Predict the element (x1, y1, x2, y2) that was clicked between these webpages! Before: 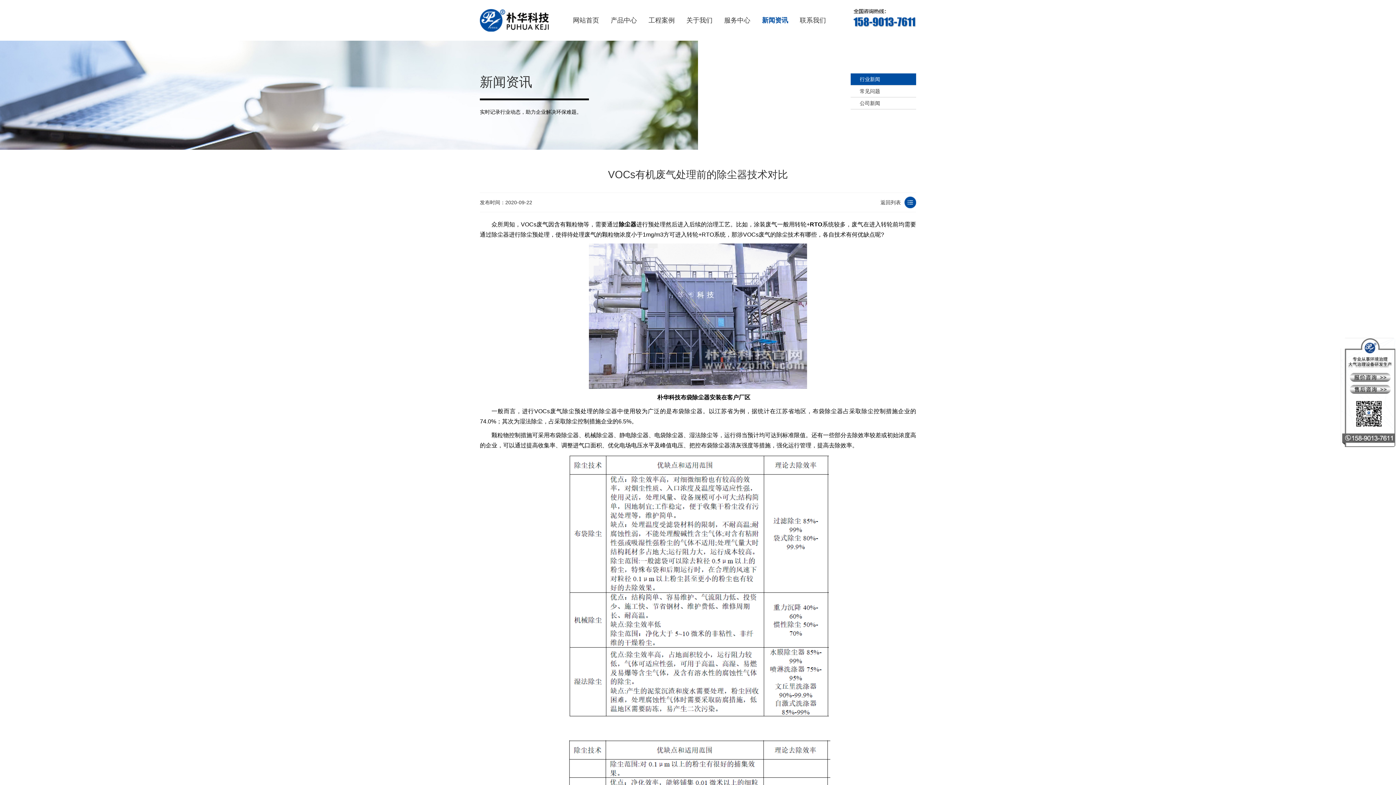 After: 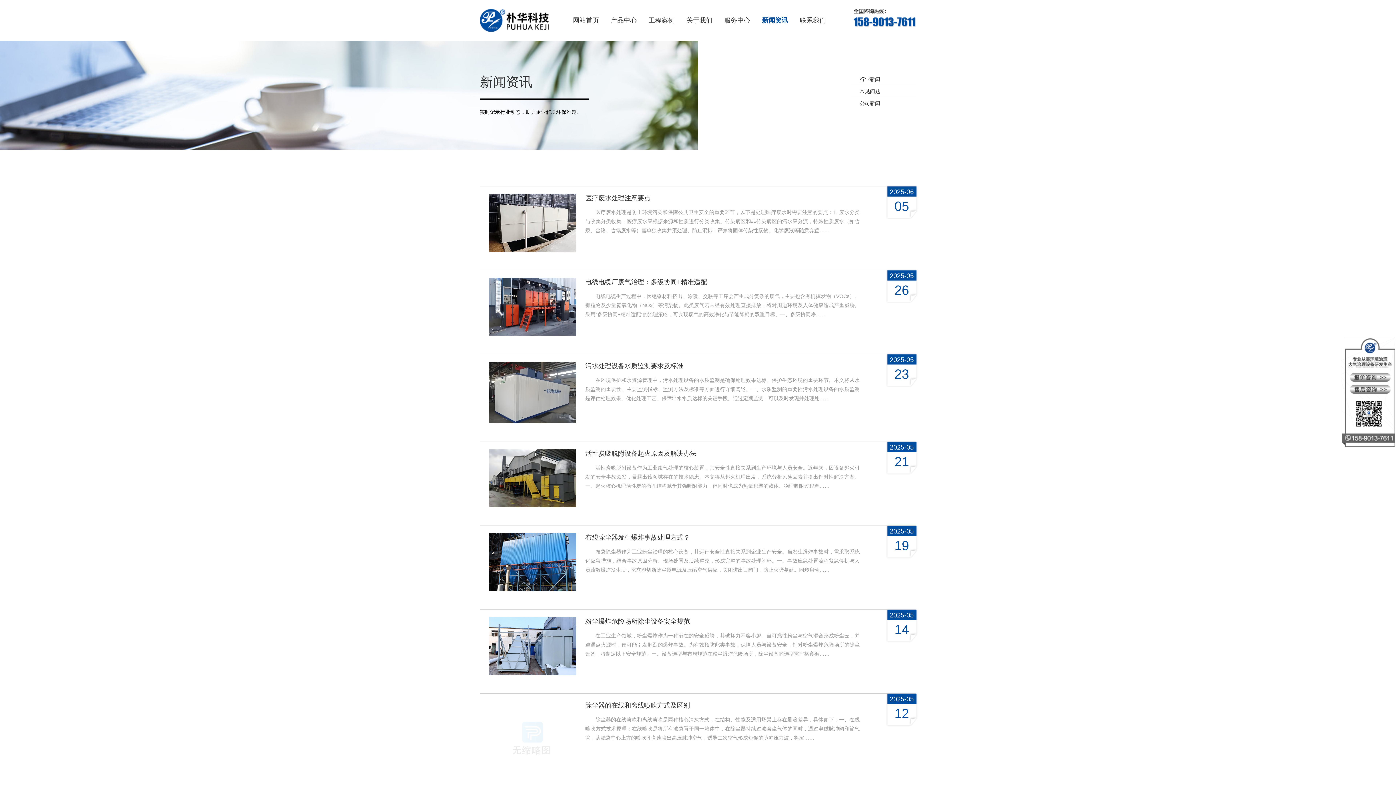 Action: label: 新闻资讯 bbox: (756, 9, 793, 31)